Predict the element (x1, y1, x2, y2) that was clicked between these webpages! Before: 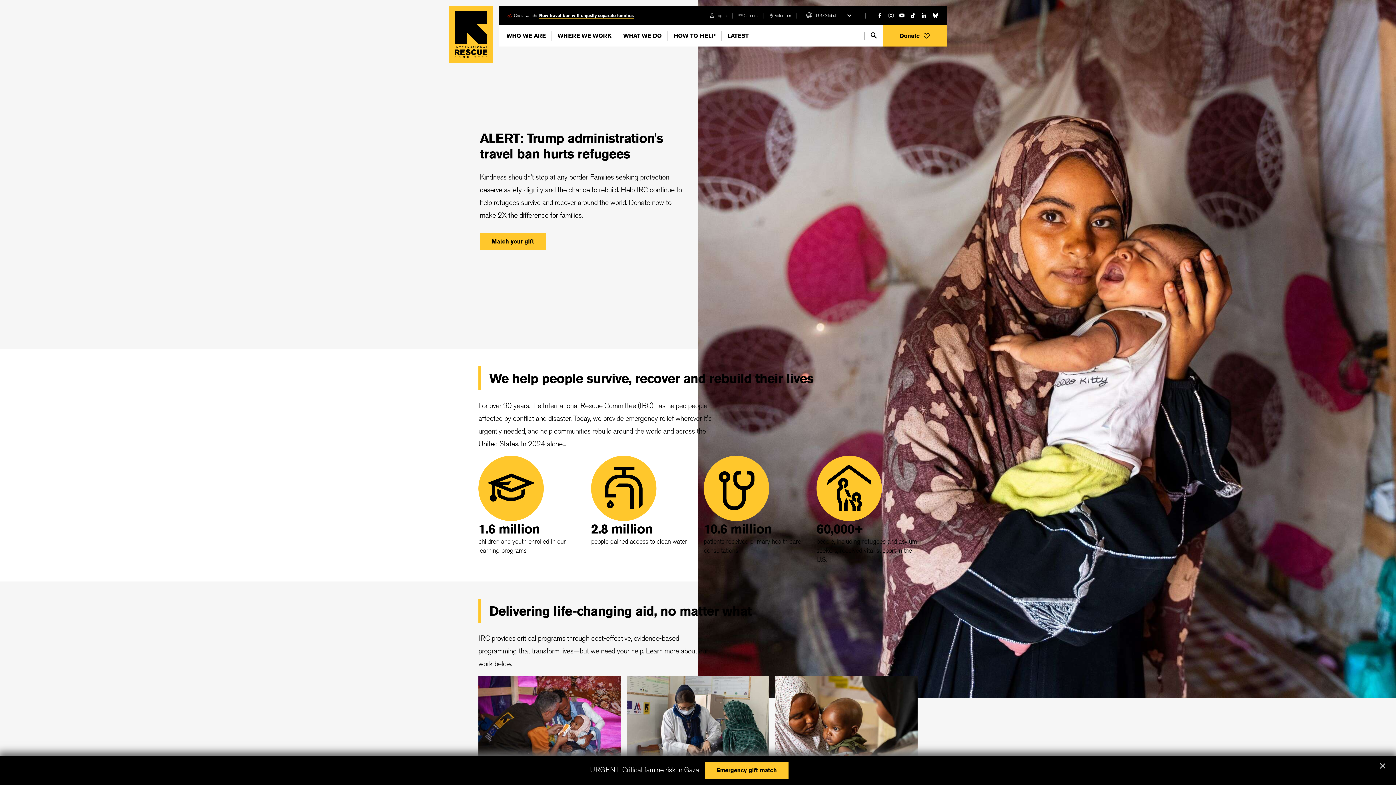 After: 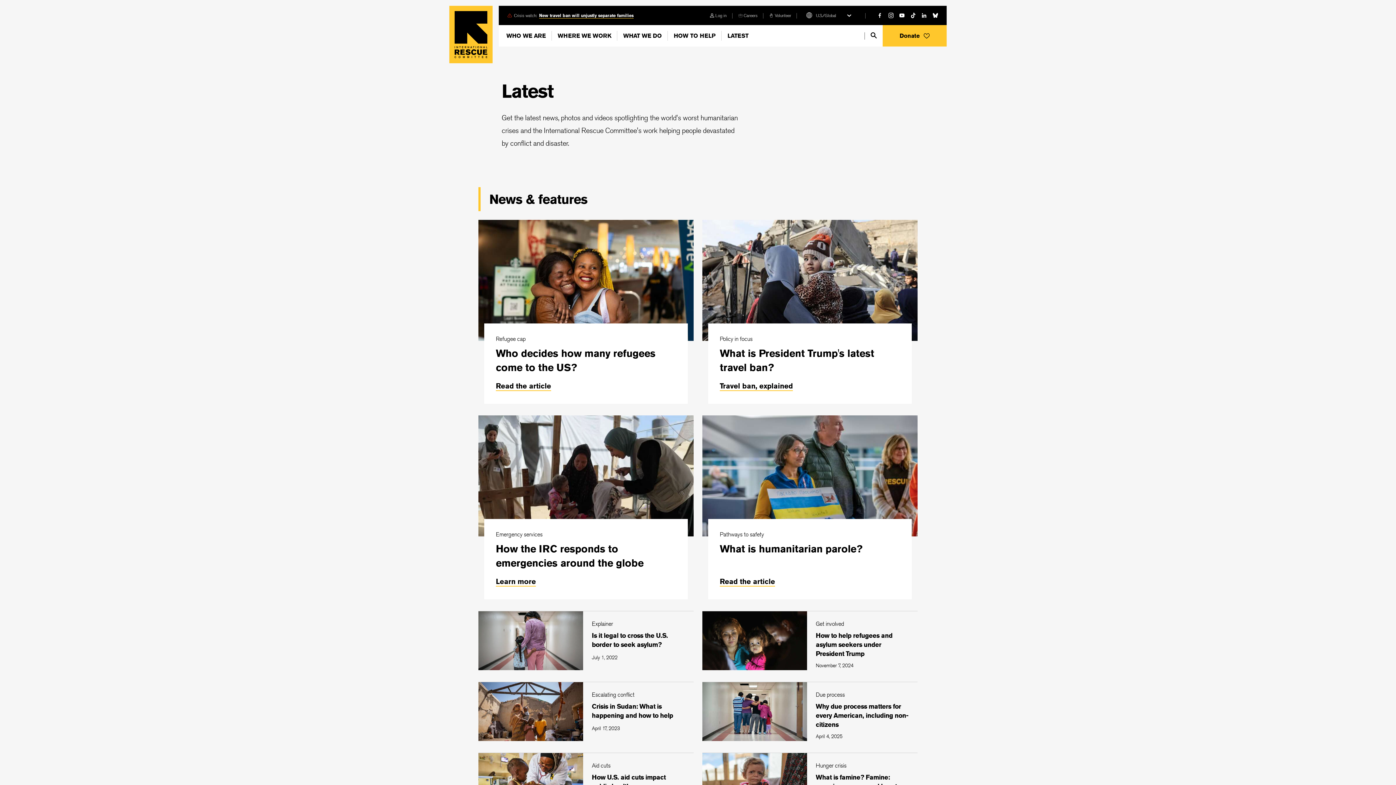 Action: label: Latest bbox: (721, 30, 754, 40)